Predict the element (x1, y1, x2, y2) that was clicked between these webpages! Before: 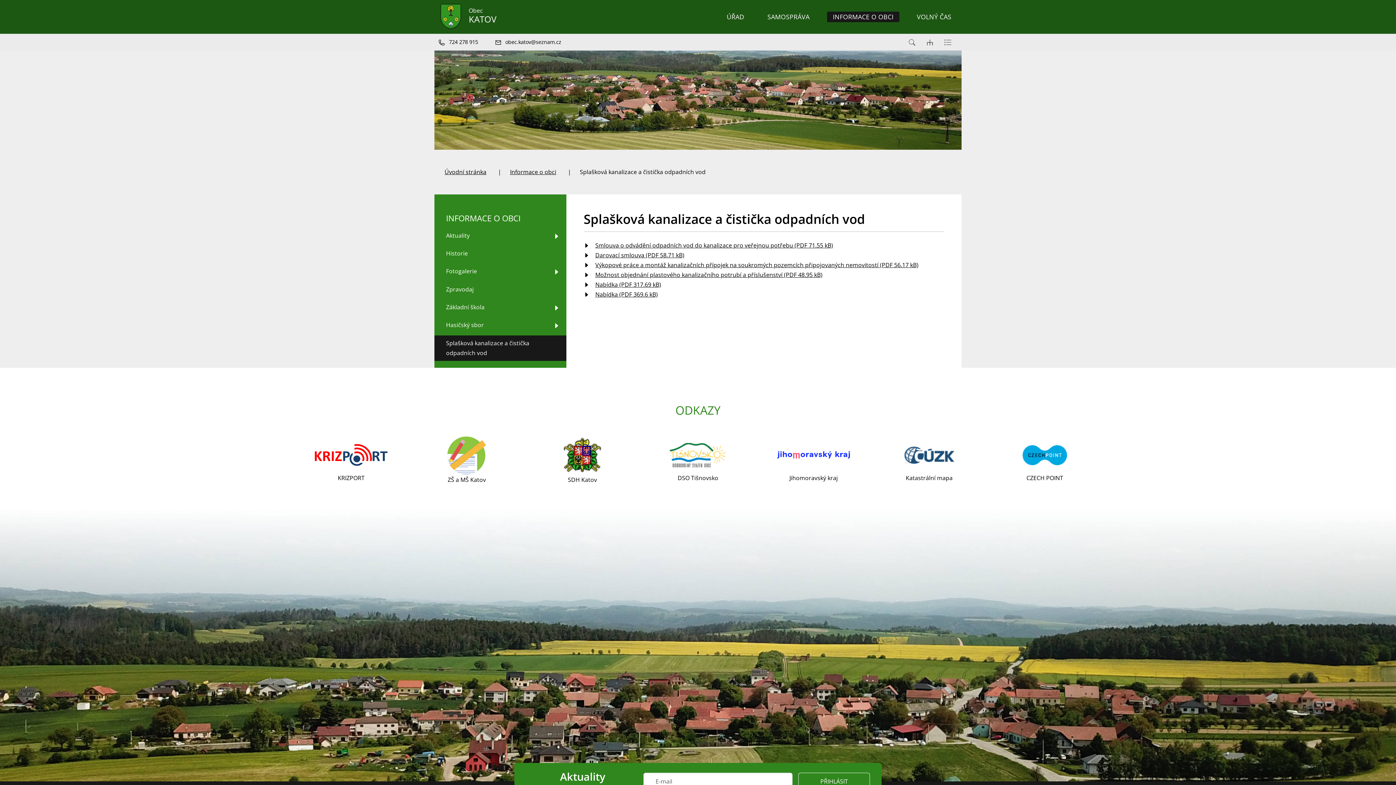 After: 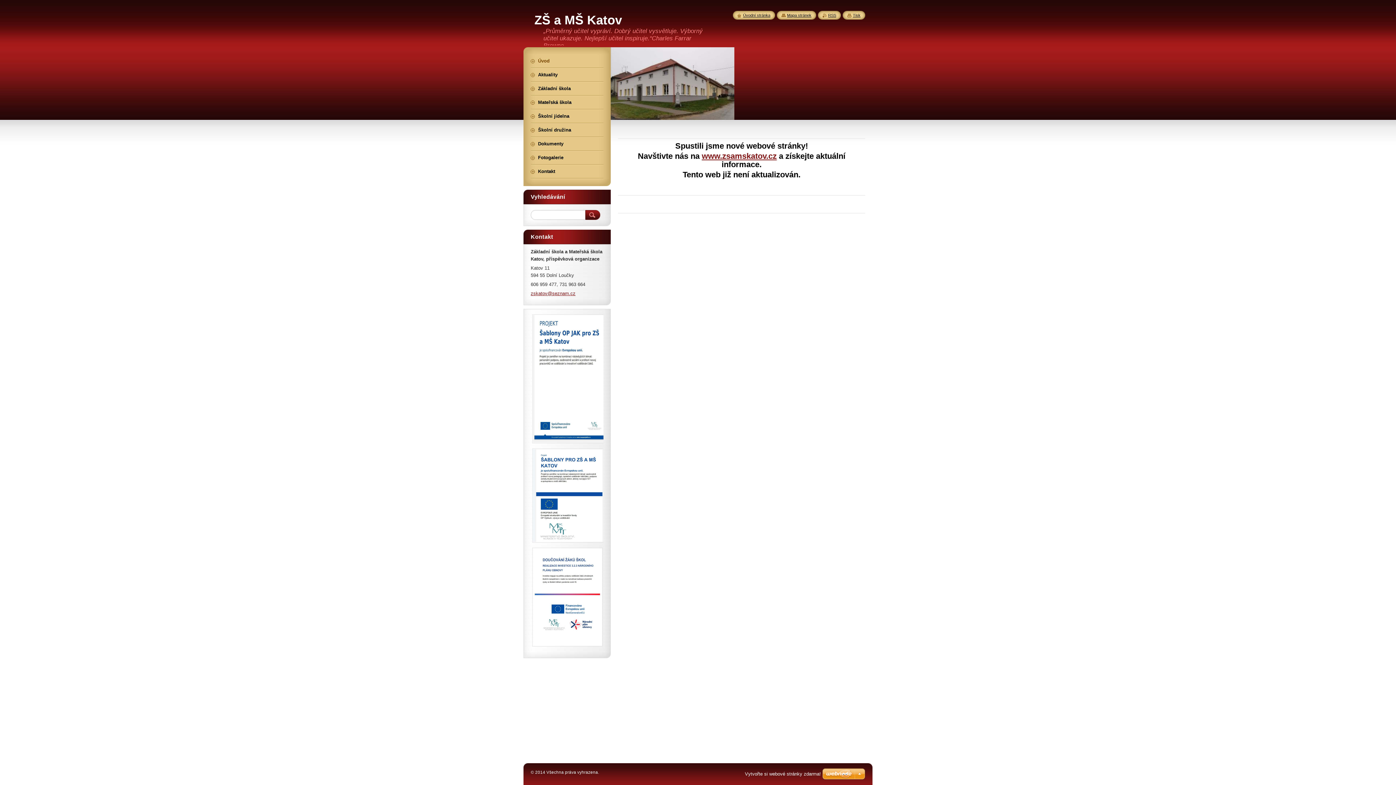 Action: bbox: (409, 435, 524, 475)